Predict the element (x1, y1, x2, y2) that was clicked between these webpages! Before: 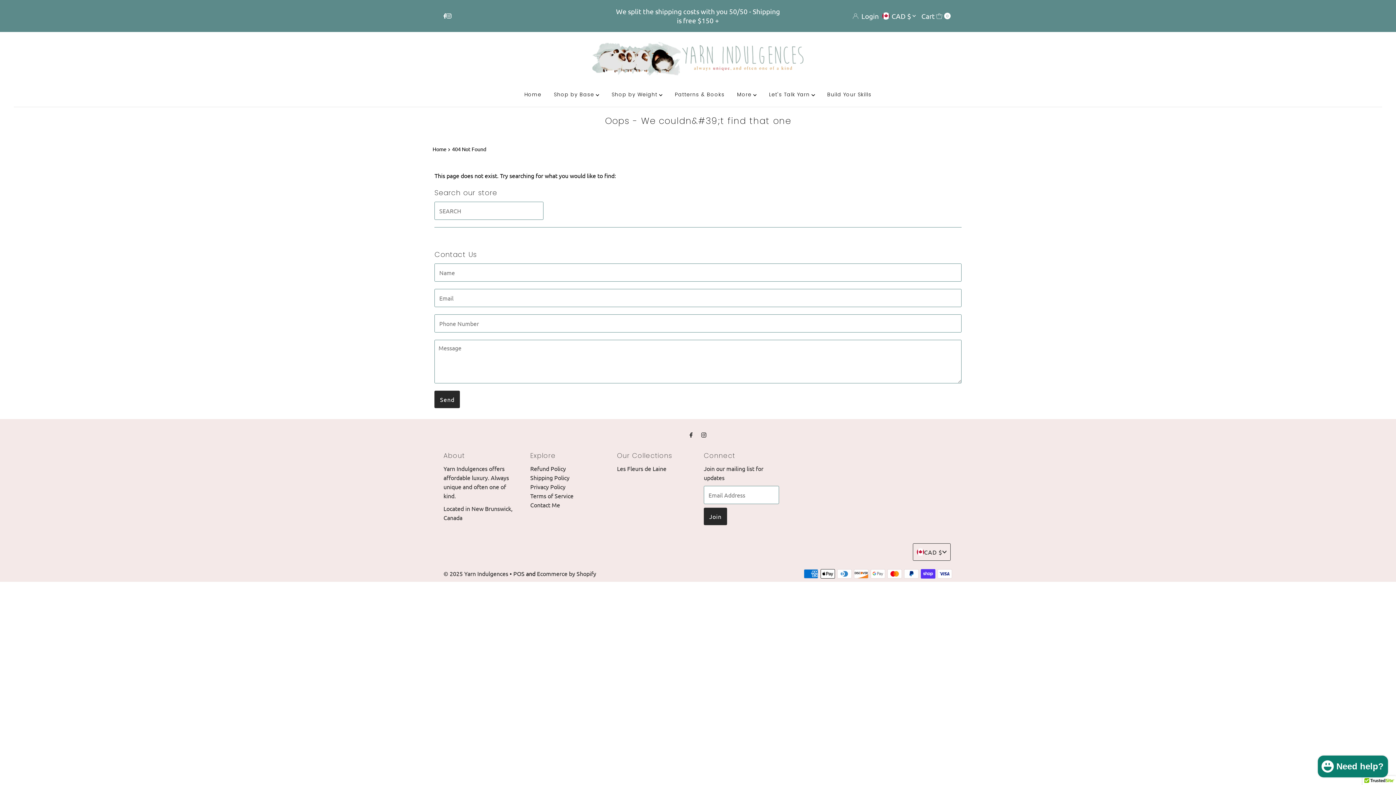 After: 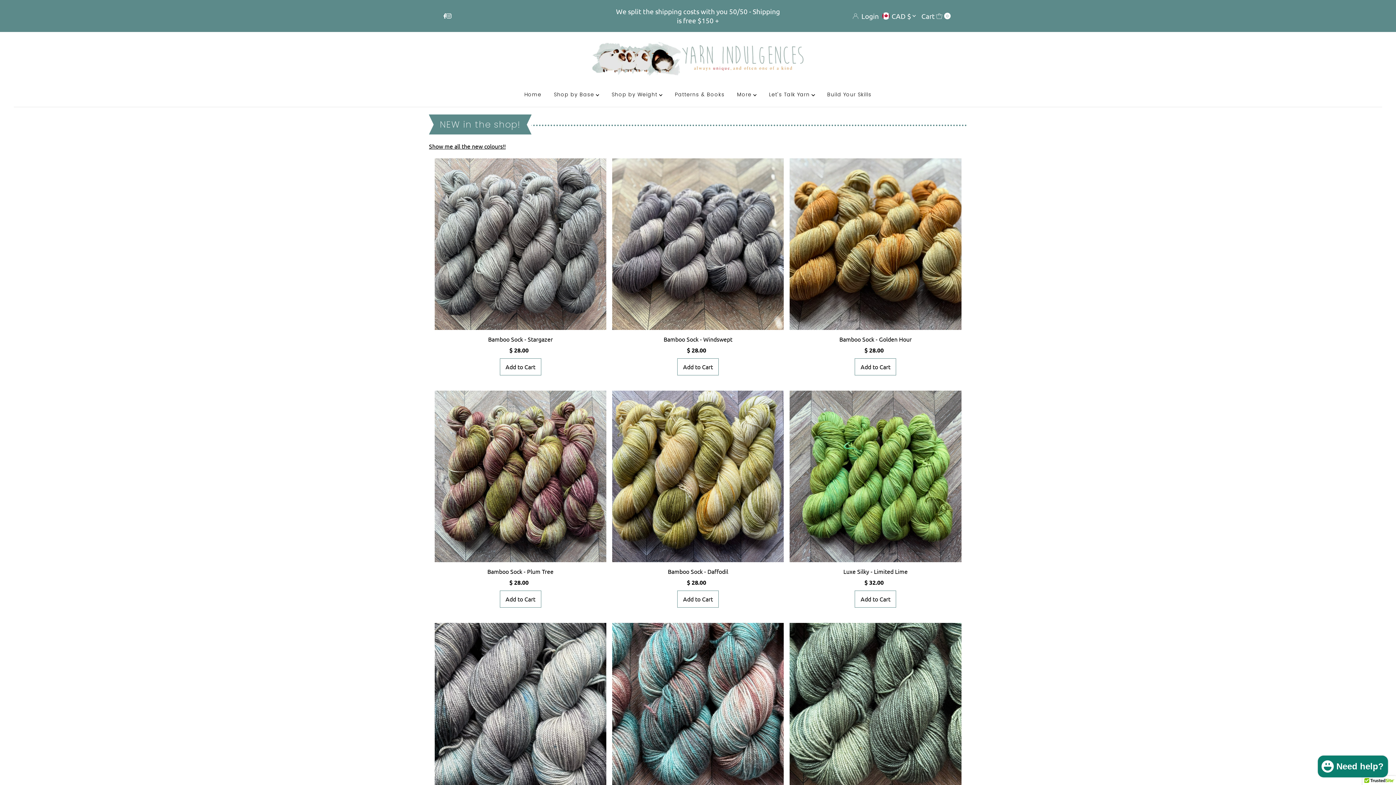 Action: bbox: (432, 144, 448, 153) label: Home